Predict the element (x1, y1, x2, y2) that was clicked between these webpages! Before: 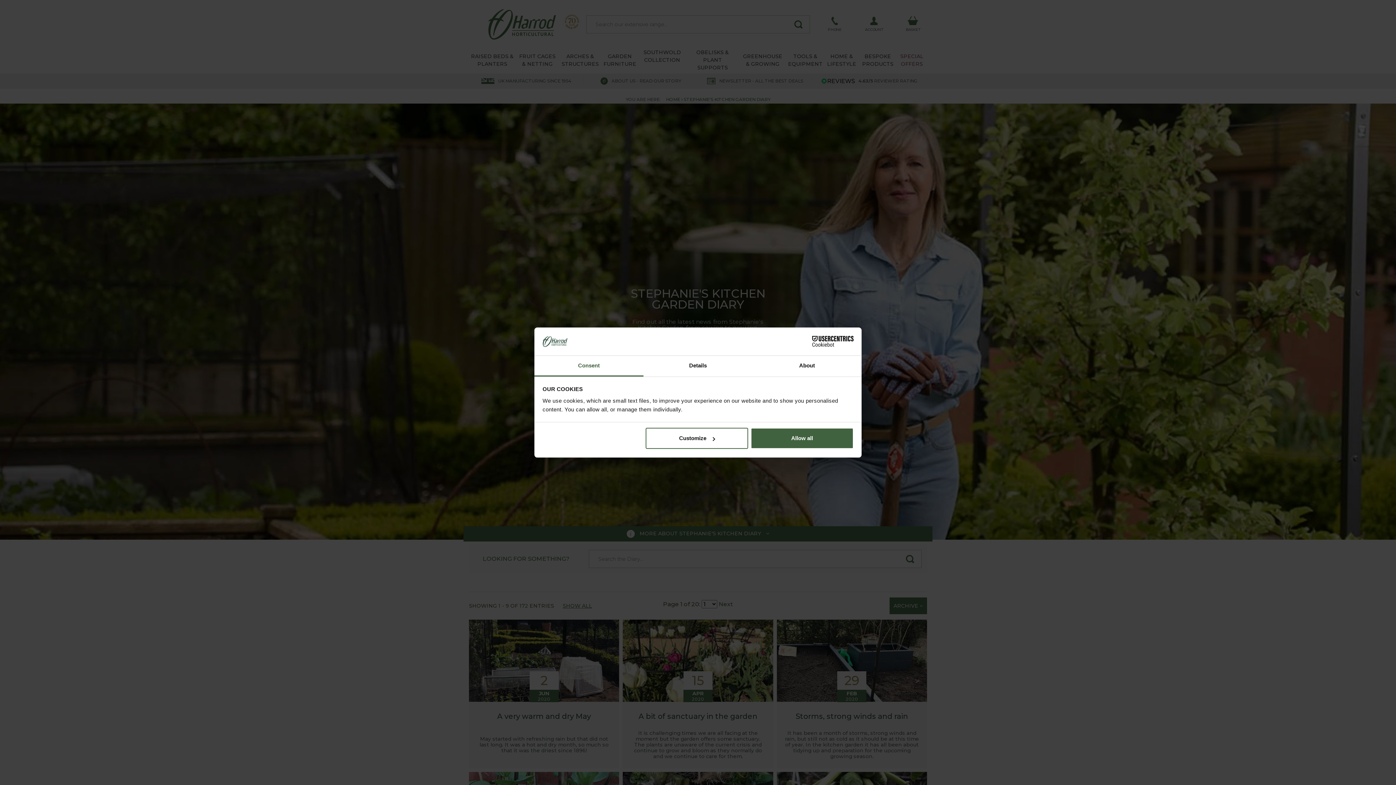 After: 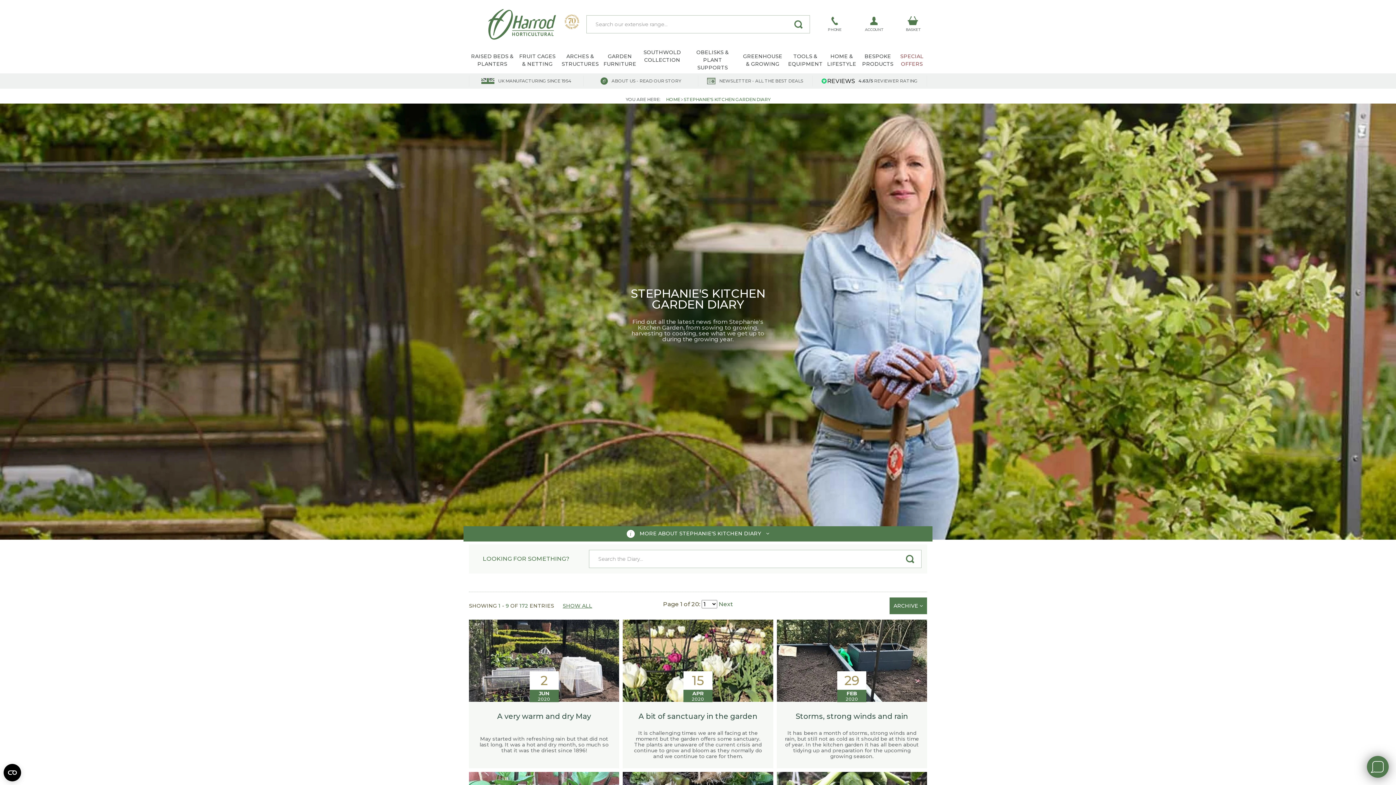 Action: bbox: (751, 428, 853, 449) label: Allow all